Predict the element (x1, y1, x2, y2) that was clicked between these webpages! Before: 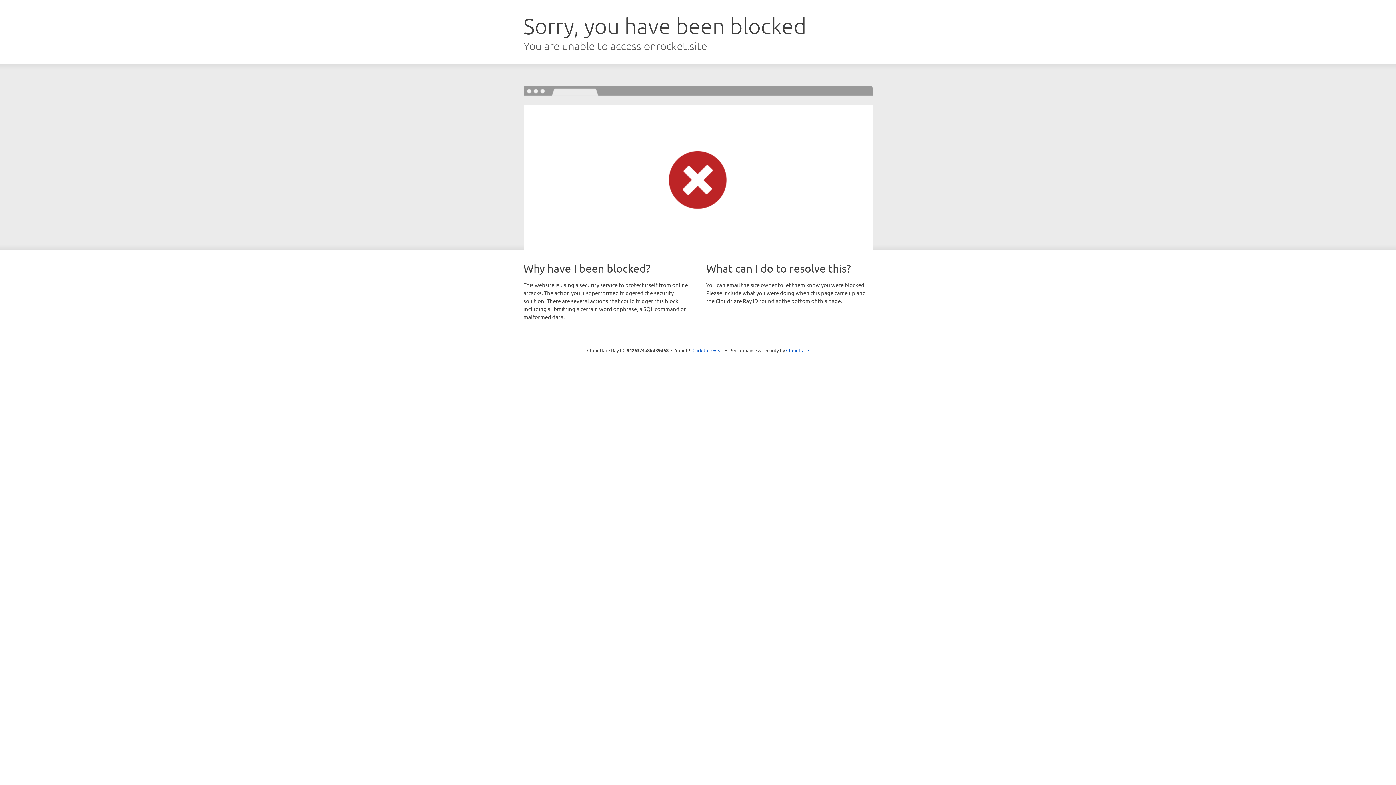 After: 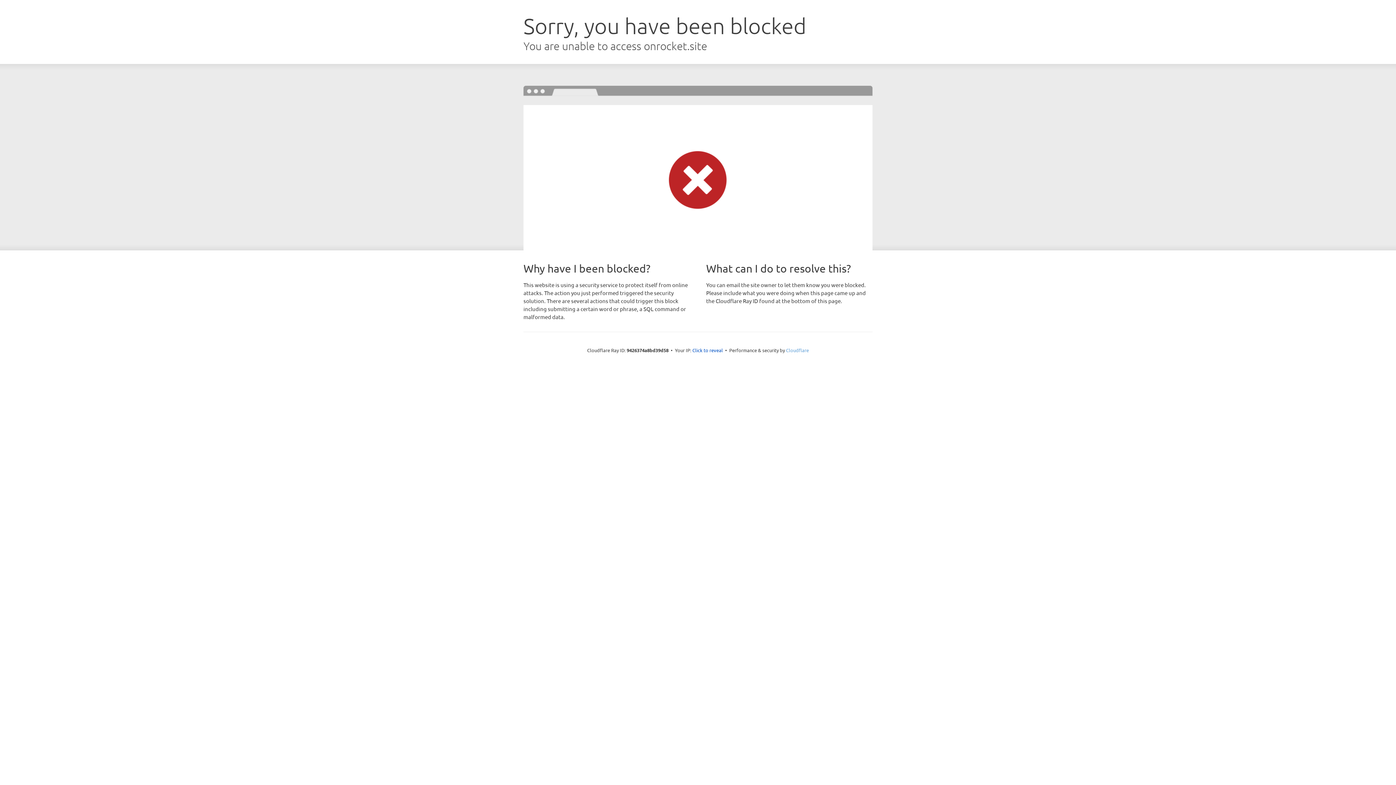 Action: label: Cloudflare bbox: (786, 347, 809, 353)